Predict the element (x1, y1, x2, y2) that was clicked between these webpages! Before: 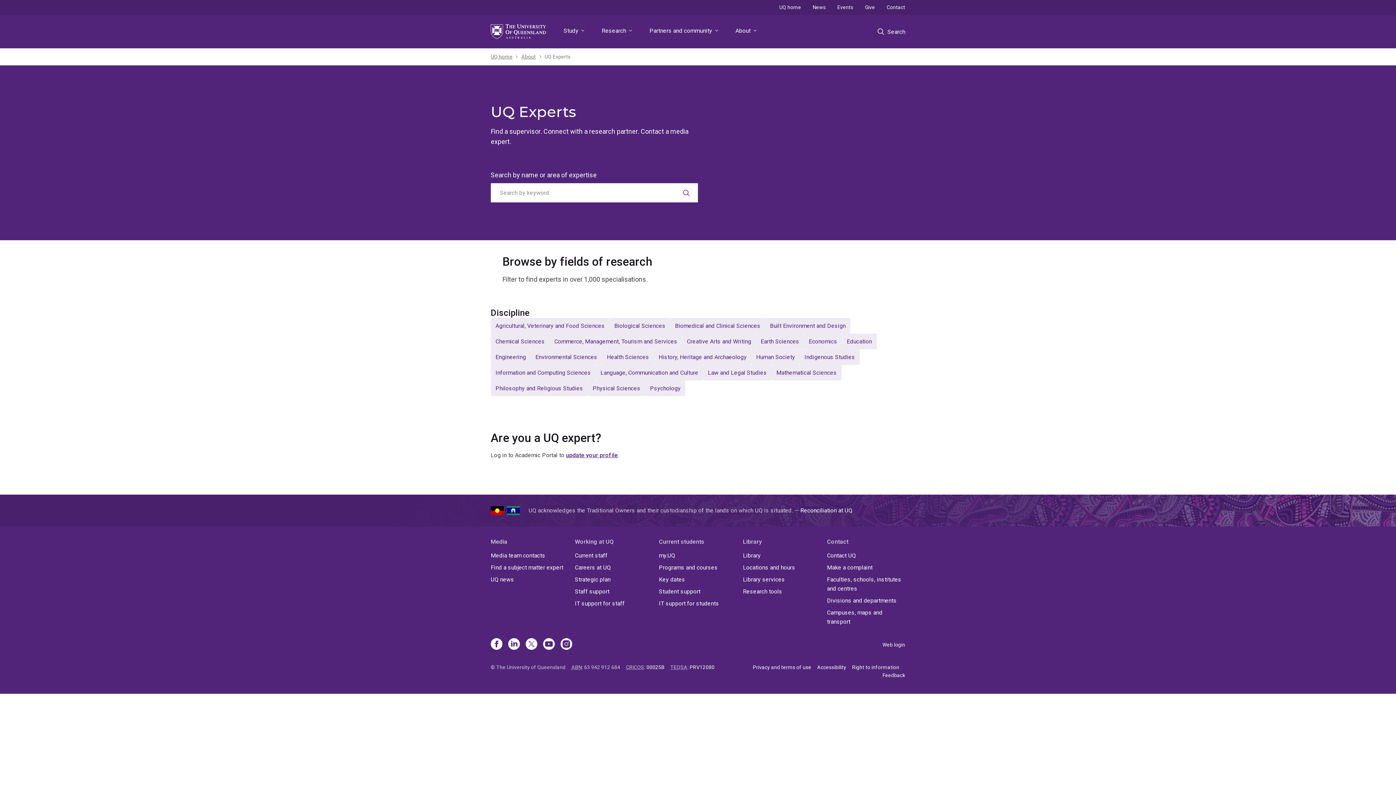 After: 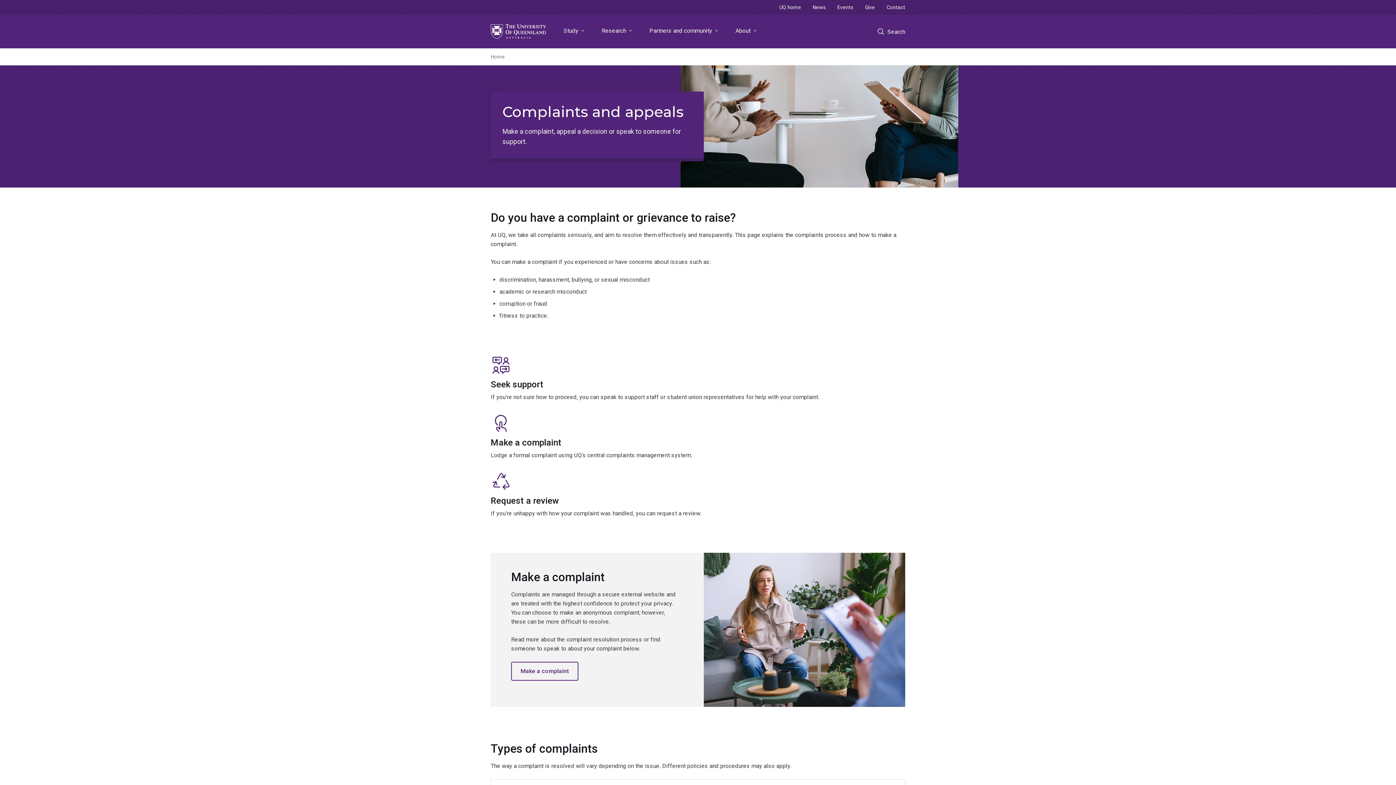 Action: label: Make a complaint bbox: (827, 563, 905, 572)